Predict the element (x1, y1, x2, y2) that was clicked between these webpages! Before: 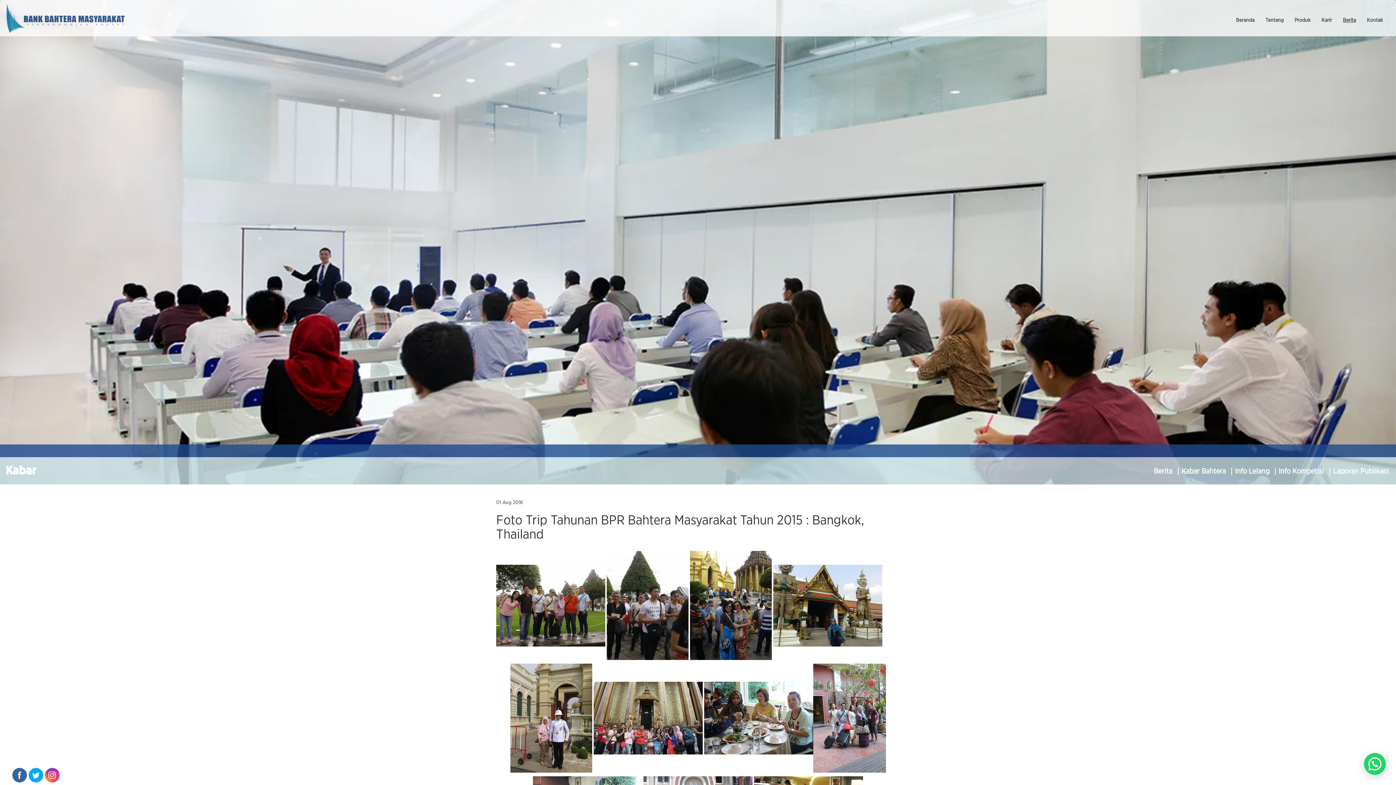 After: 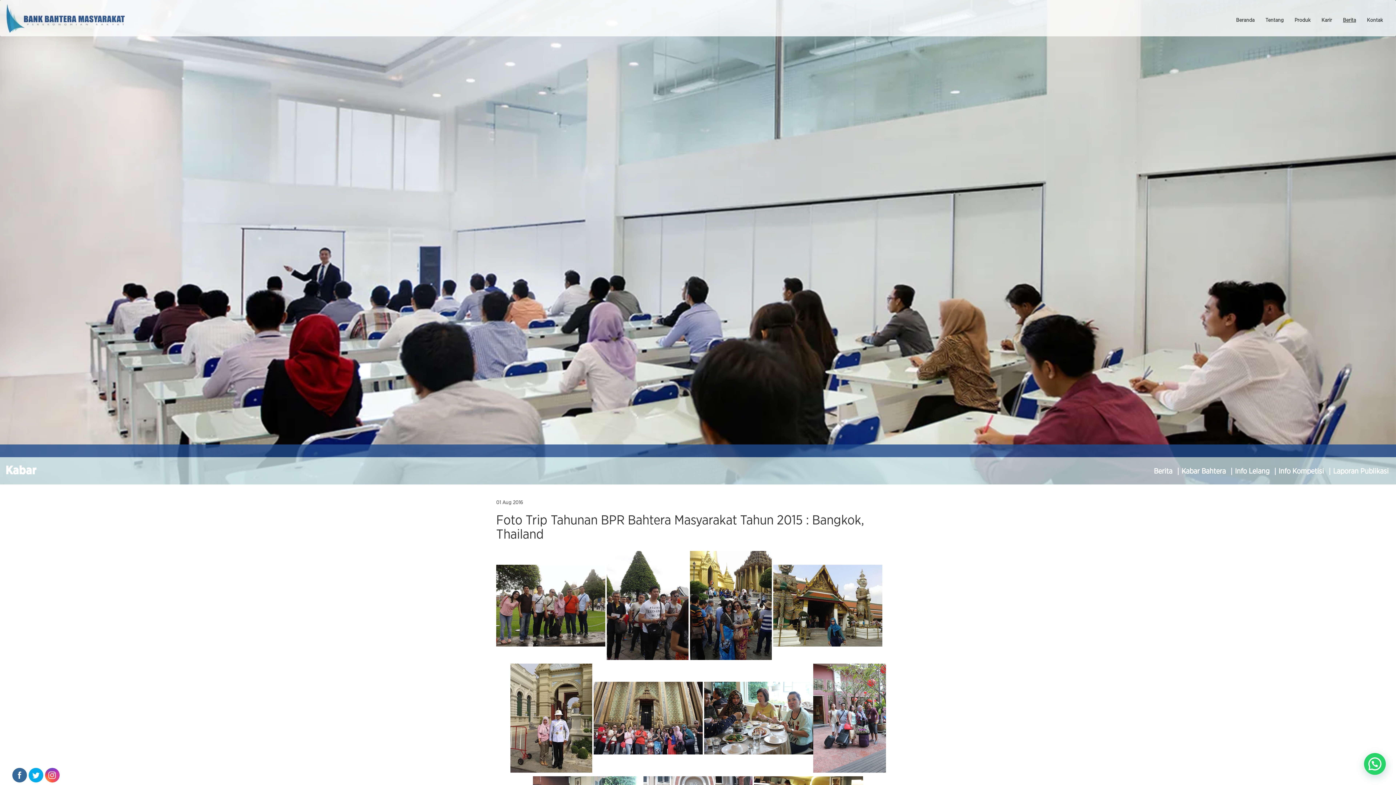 Action: bbox: (24, 757, 24, 757)